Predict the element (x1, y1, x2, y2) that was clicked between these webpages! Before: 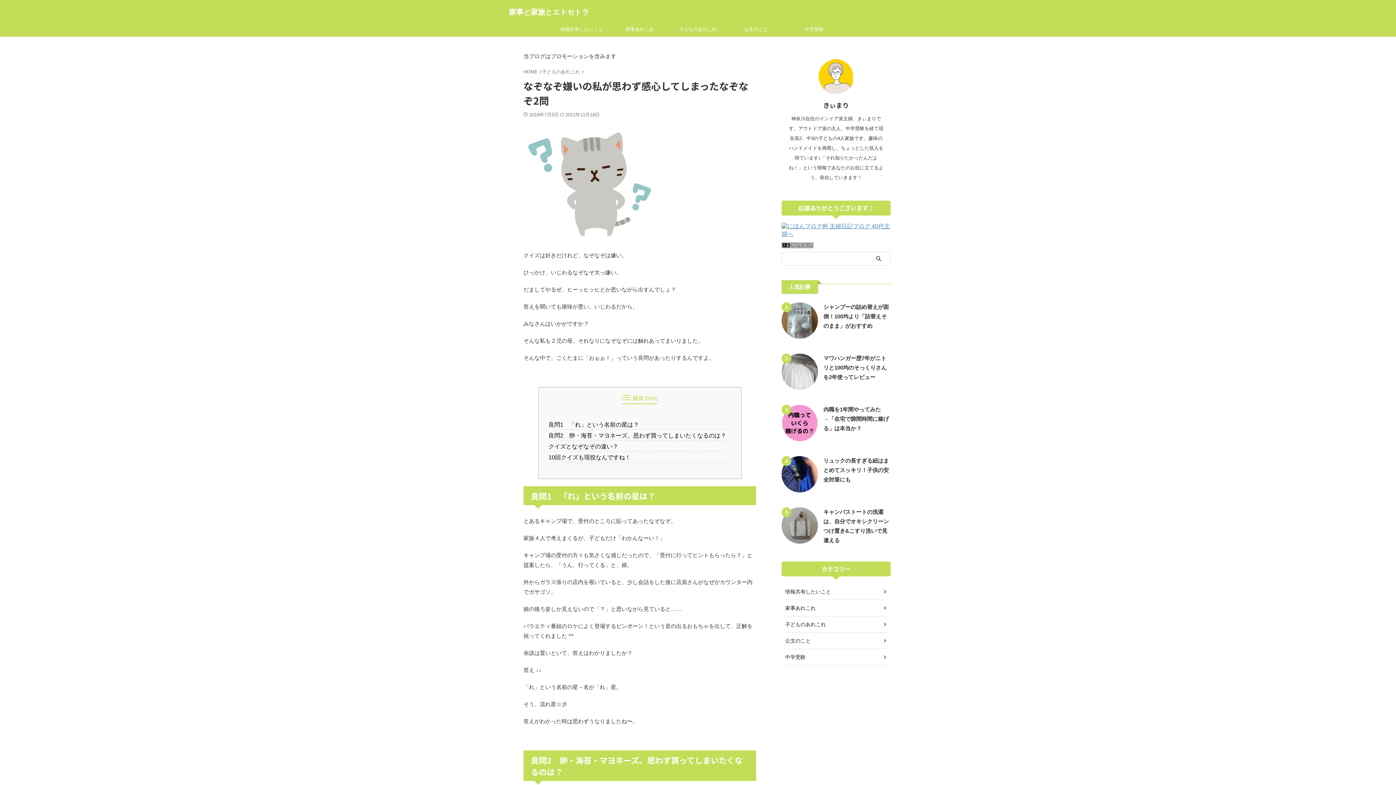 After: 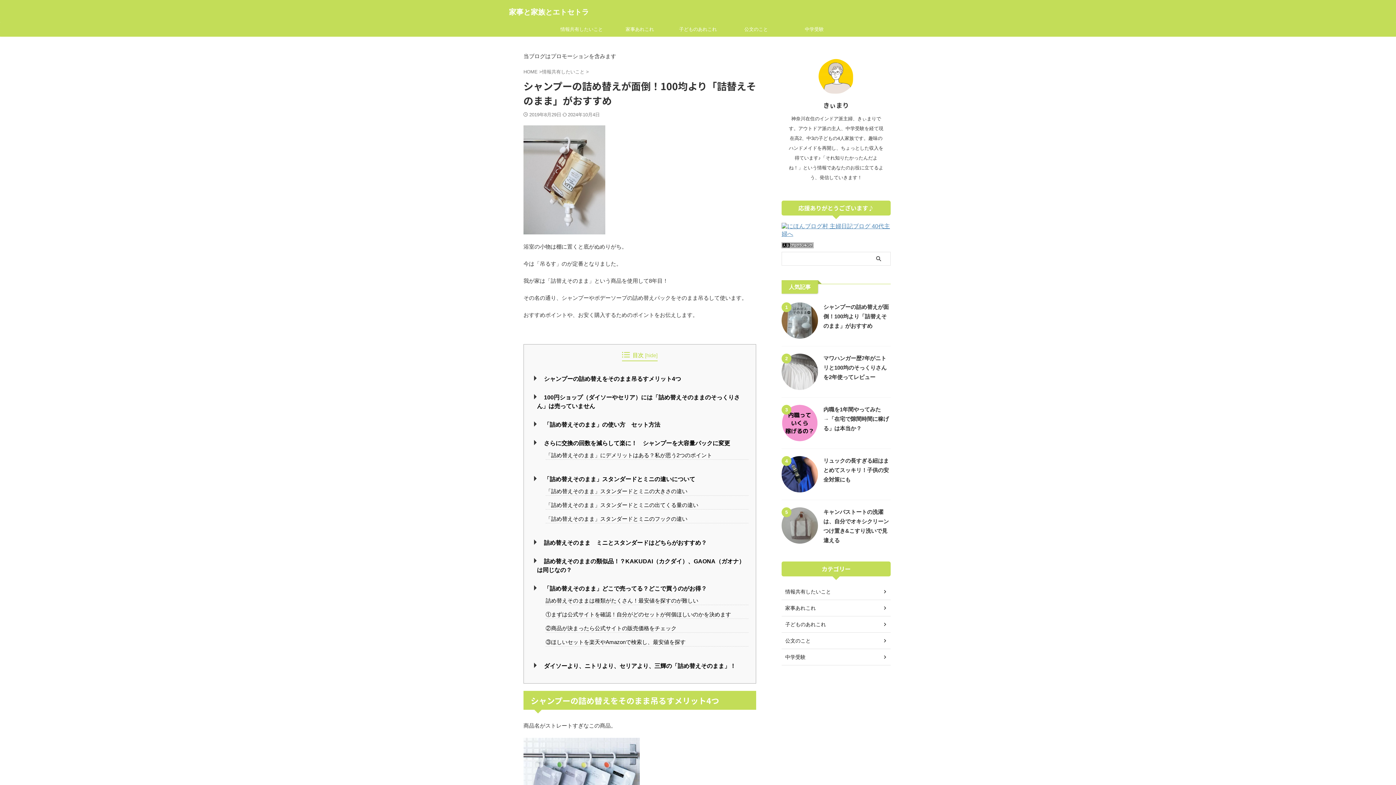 Action: bbox: (781, 332, 818, 338)